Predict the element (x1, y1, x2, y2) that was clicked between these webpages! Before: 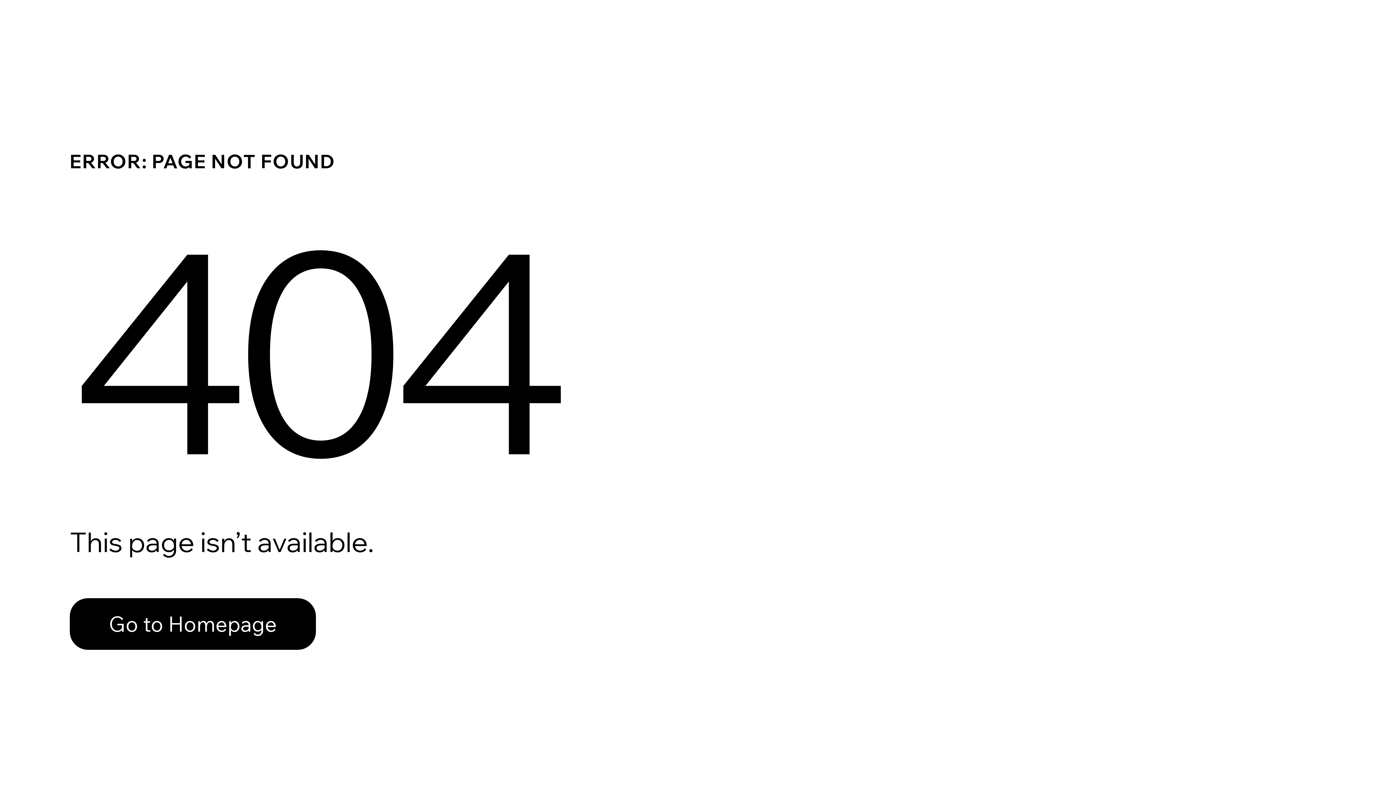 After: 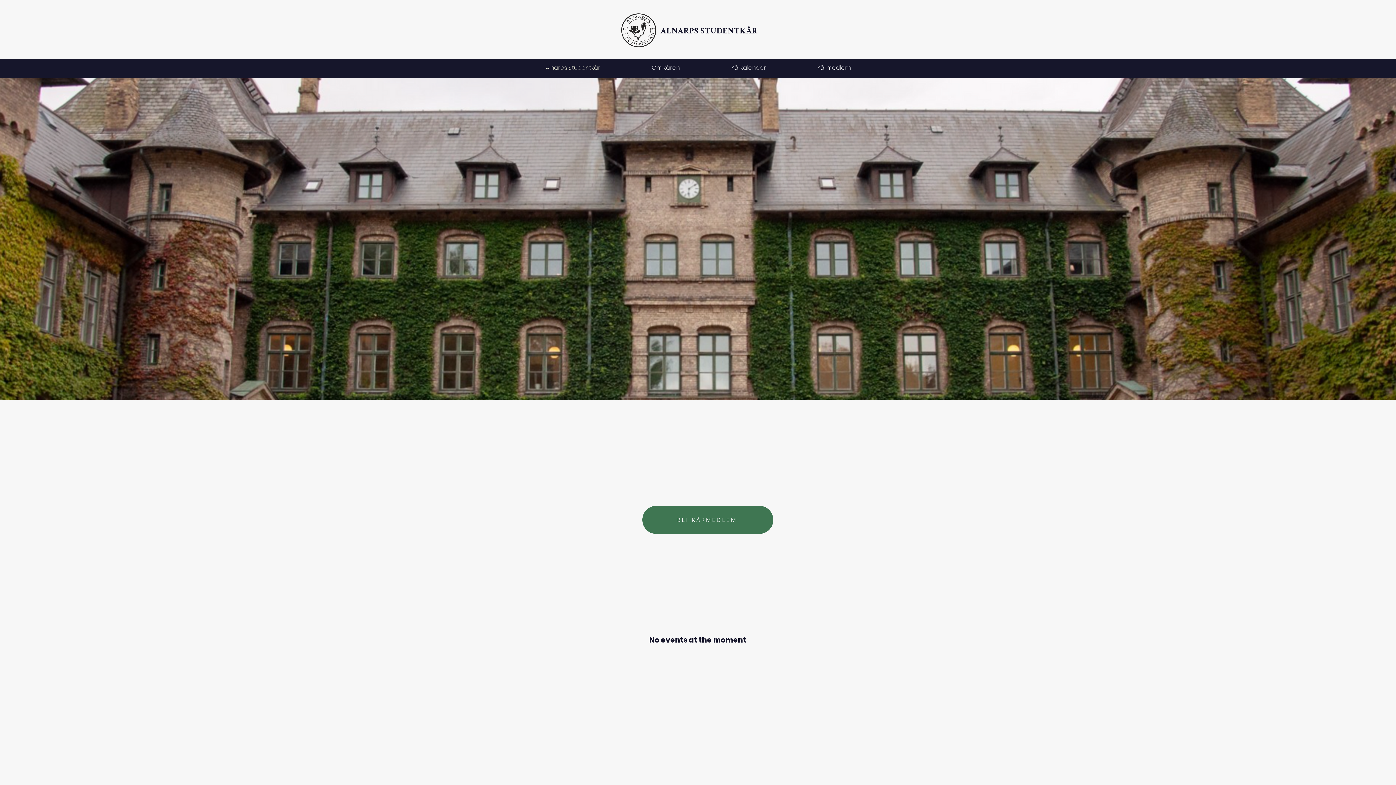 Action: label: Go to Homepage bbox: (69, 598, 316, 650)